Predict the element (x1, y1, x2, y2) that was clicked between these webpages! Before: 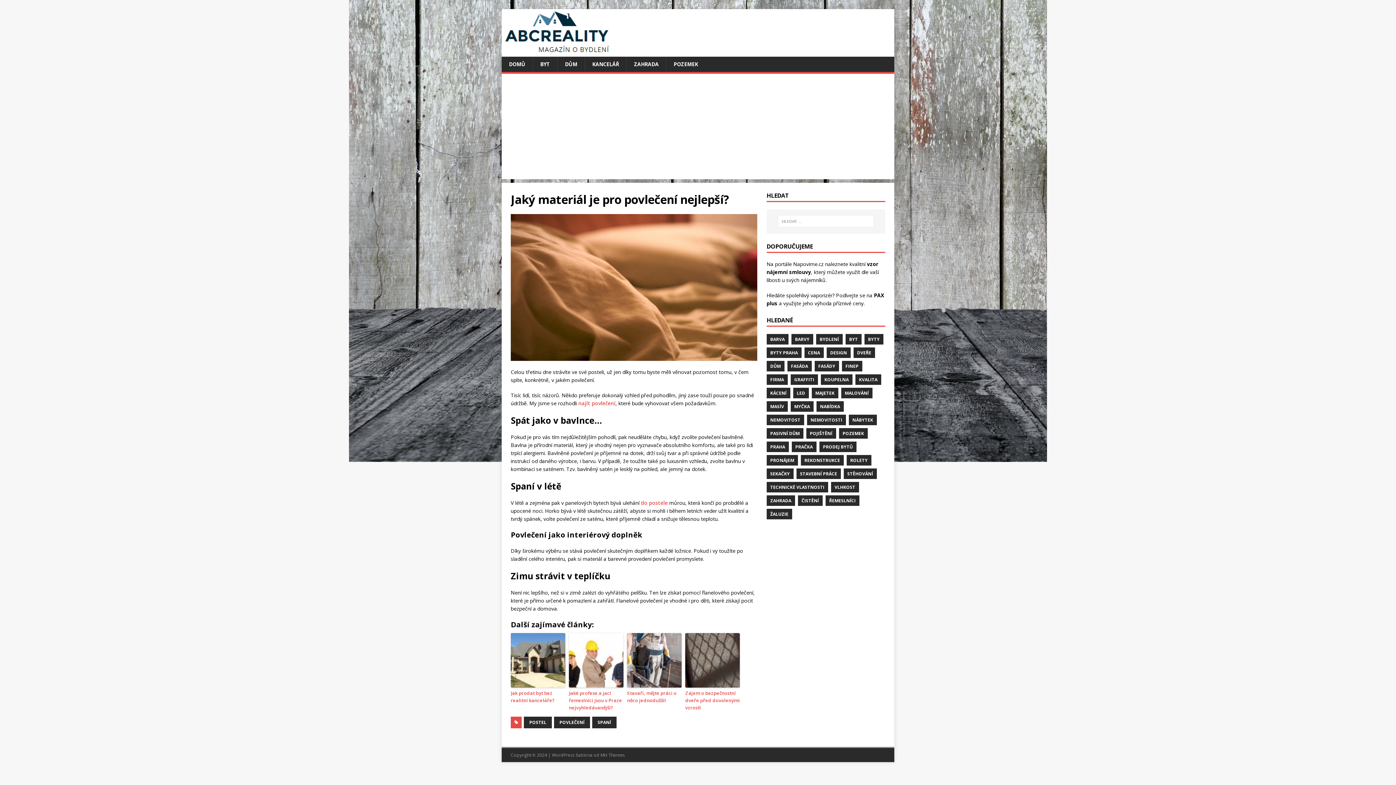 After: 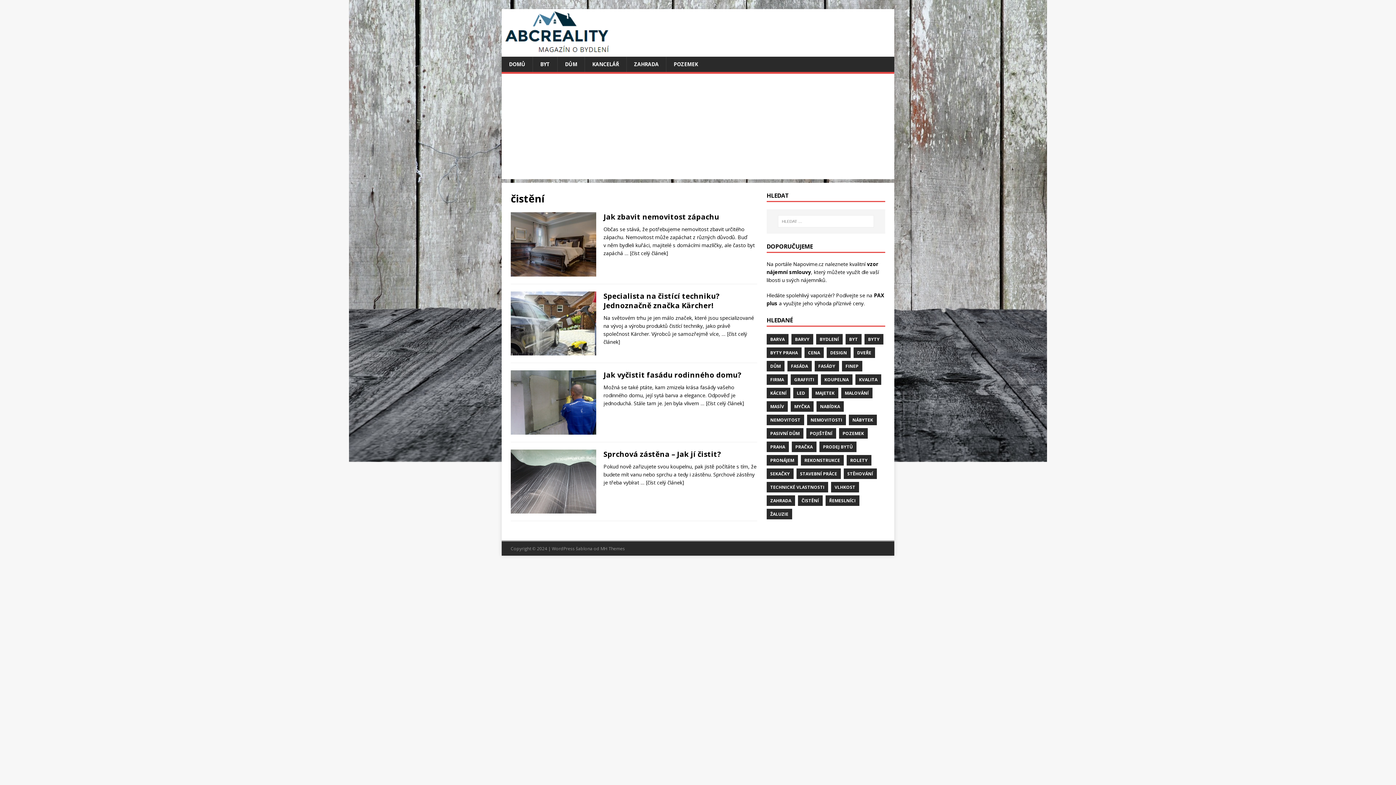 Action: label: ČISTĚNÍ bbox: (798, 495, 822, 506)